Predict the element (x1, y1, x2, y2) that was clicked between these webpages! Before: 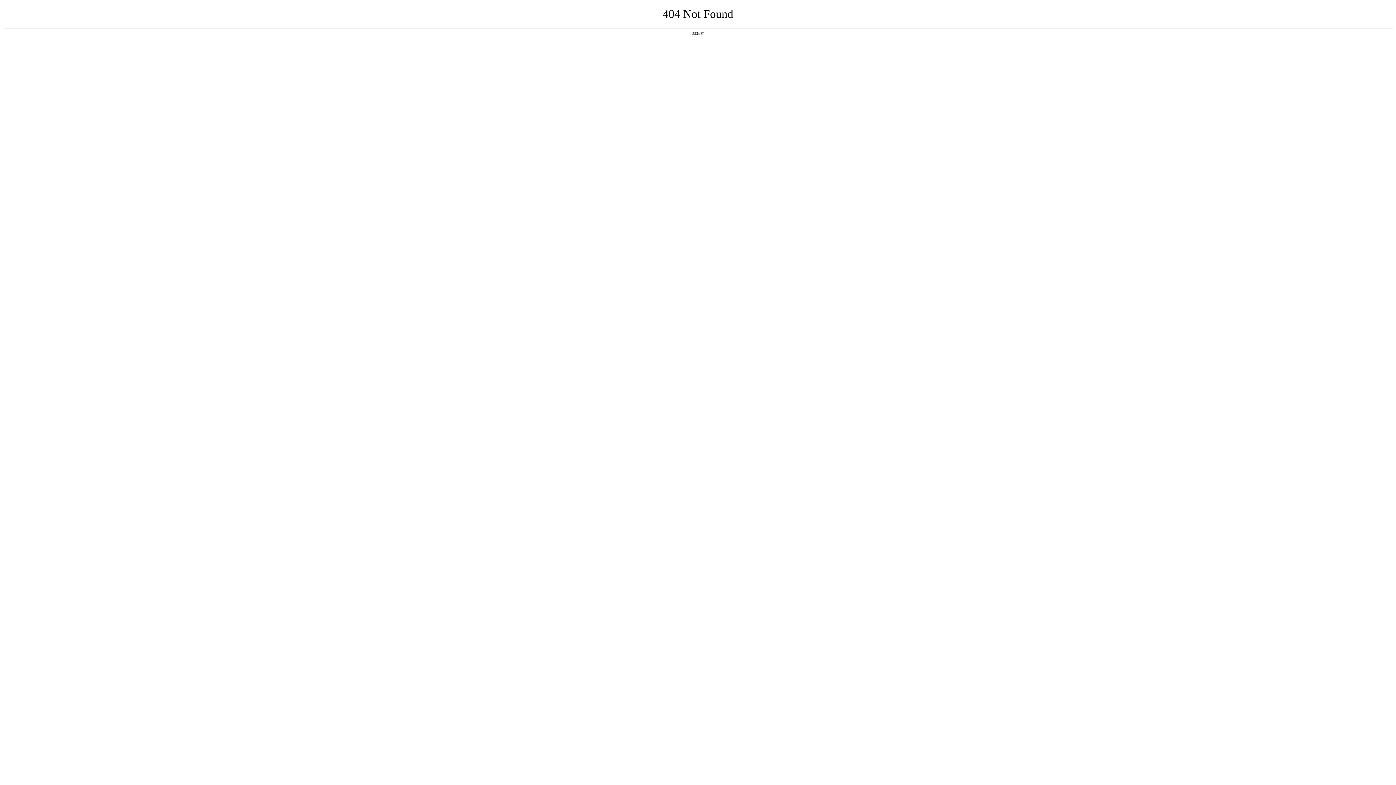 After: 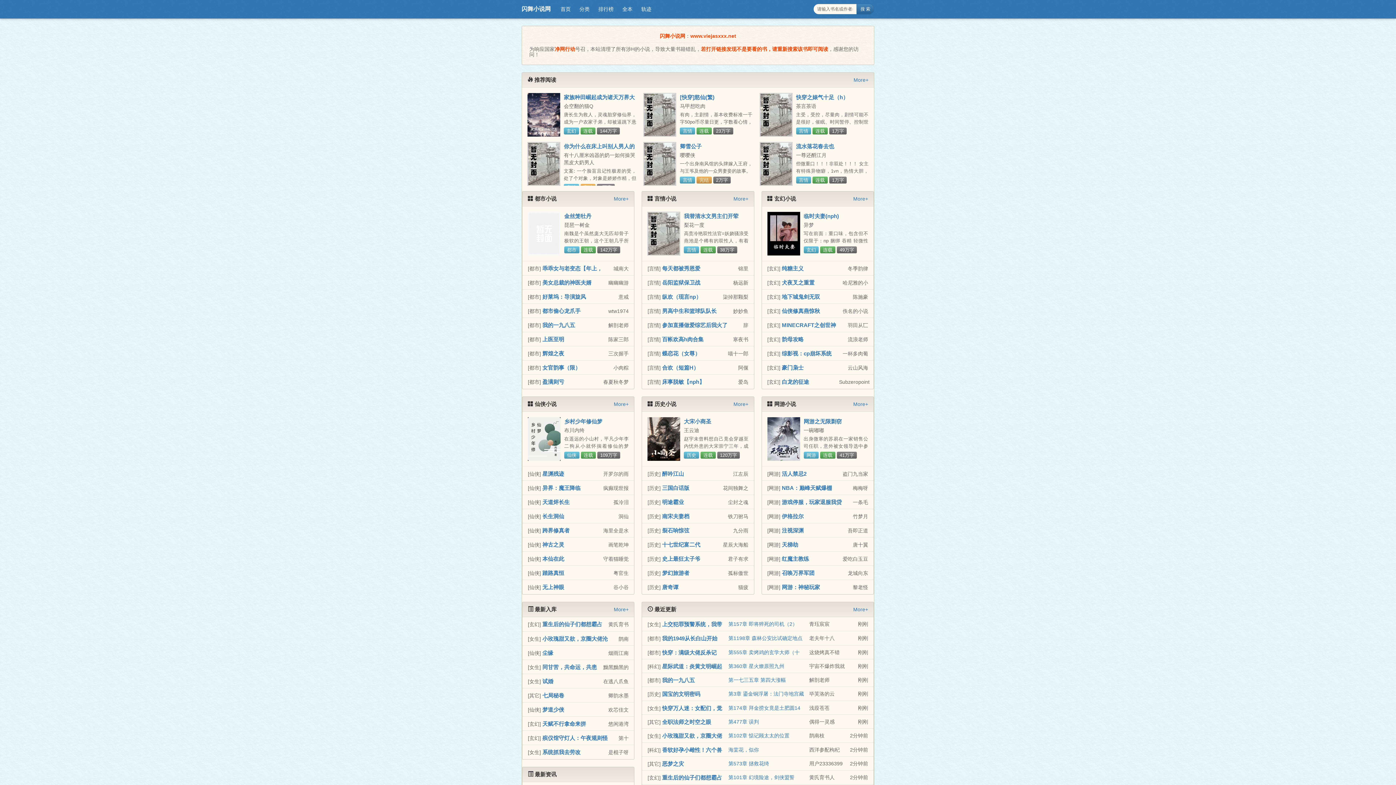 Action: label: 返回首页 bbox: (692, 31, 704, 35)